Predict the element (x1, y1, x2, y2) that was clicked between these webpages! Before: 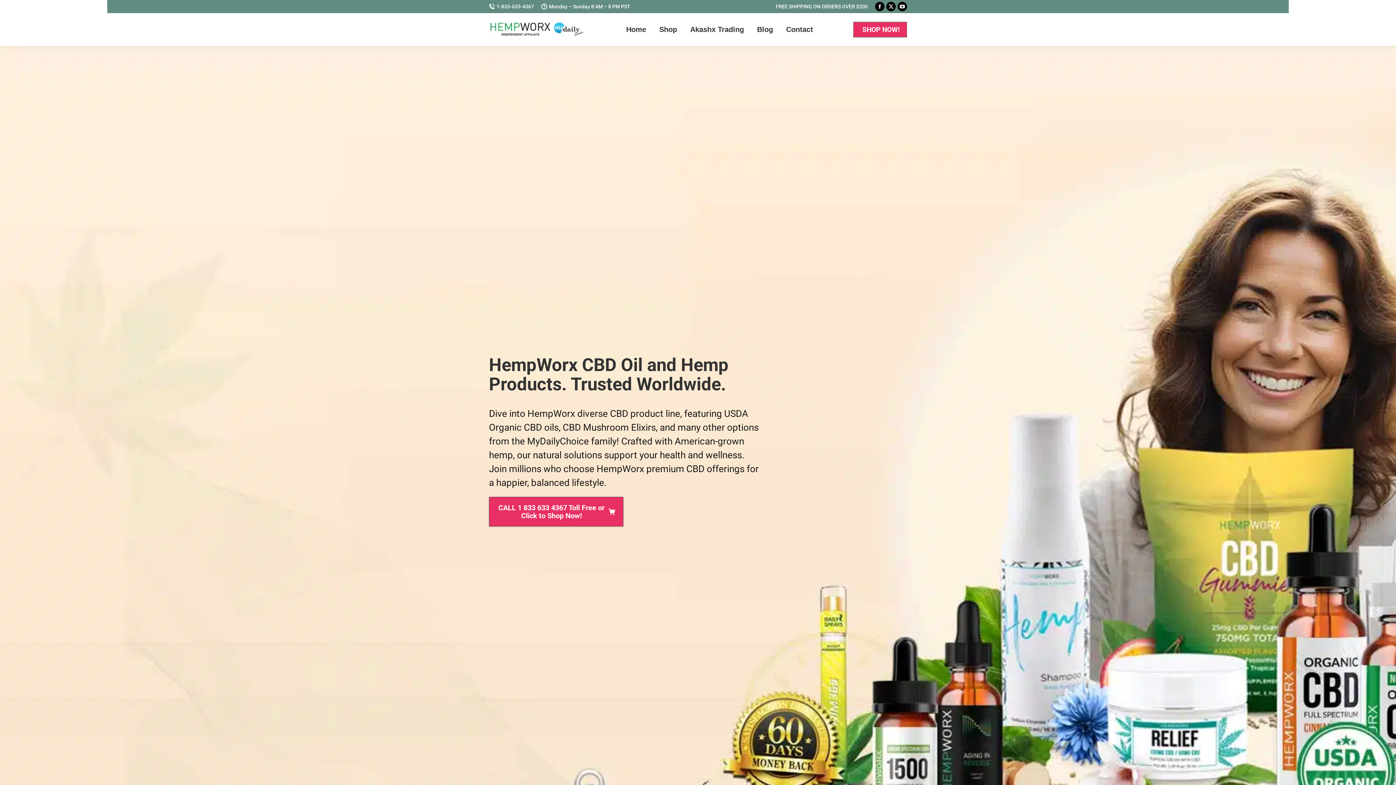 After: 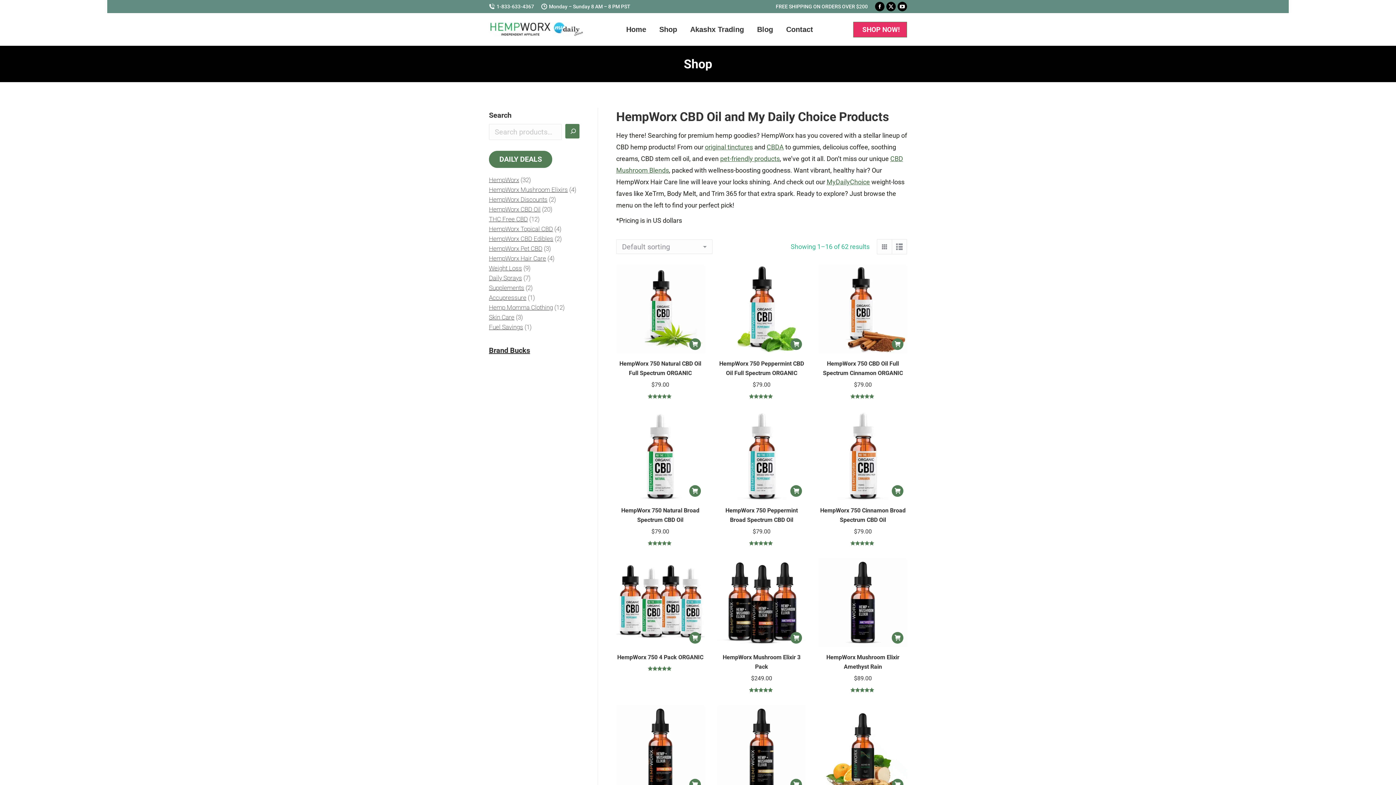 Action: label: CALL 1 833 633 4367 Toll Free or Click to Shop Now! bbox: (489, 497, 623, 526)